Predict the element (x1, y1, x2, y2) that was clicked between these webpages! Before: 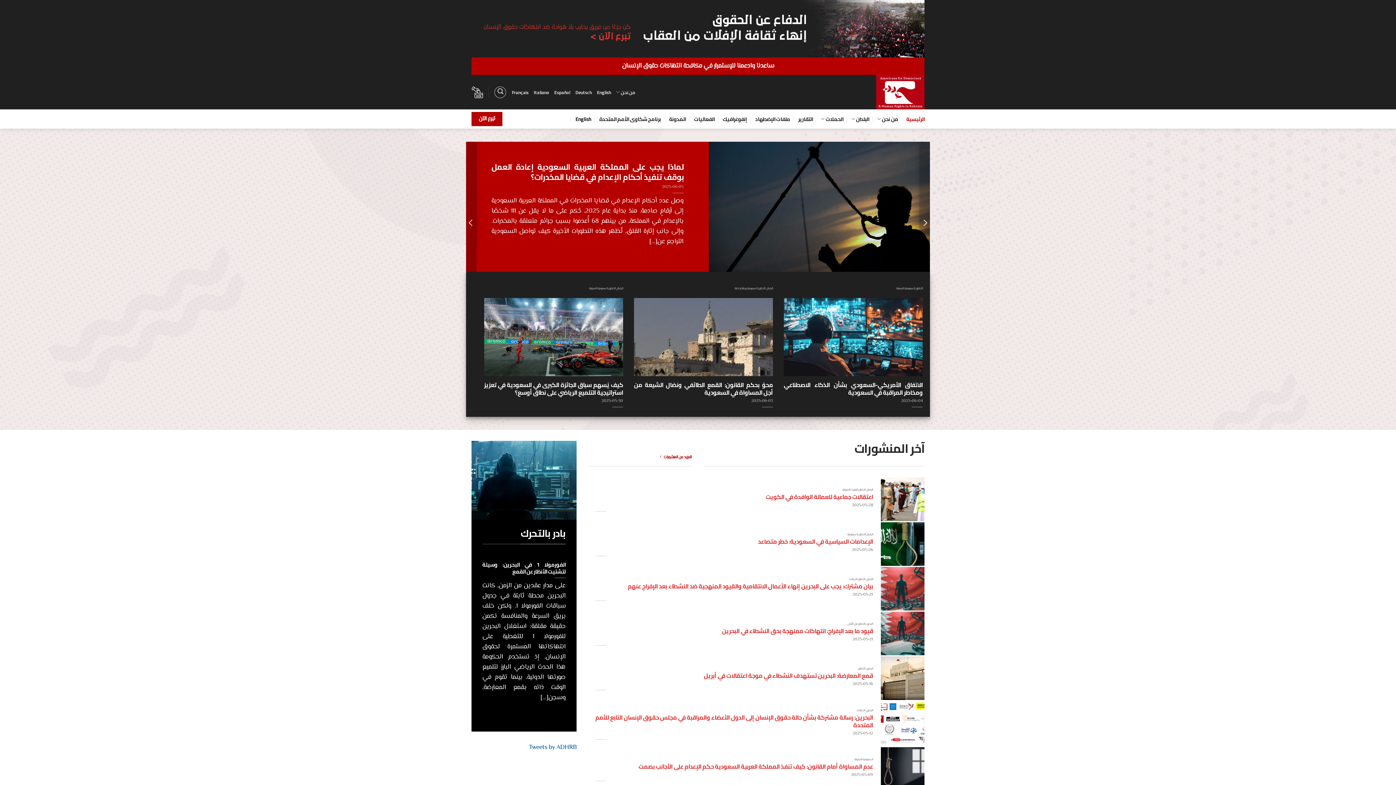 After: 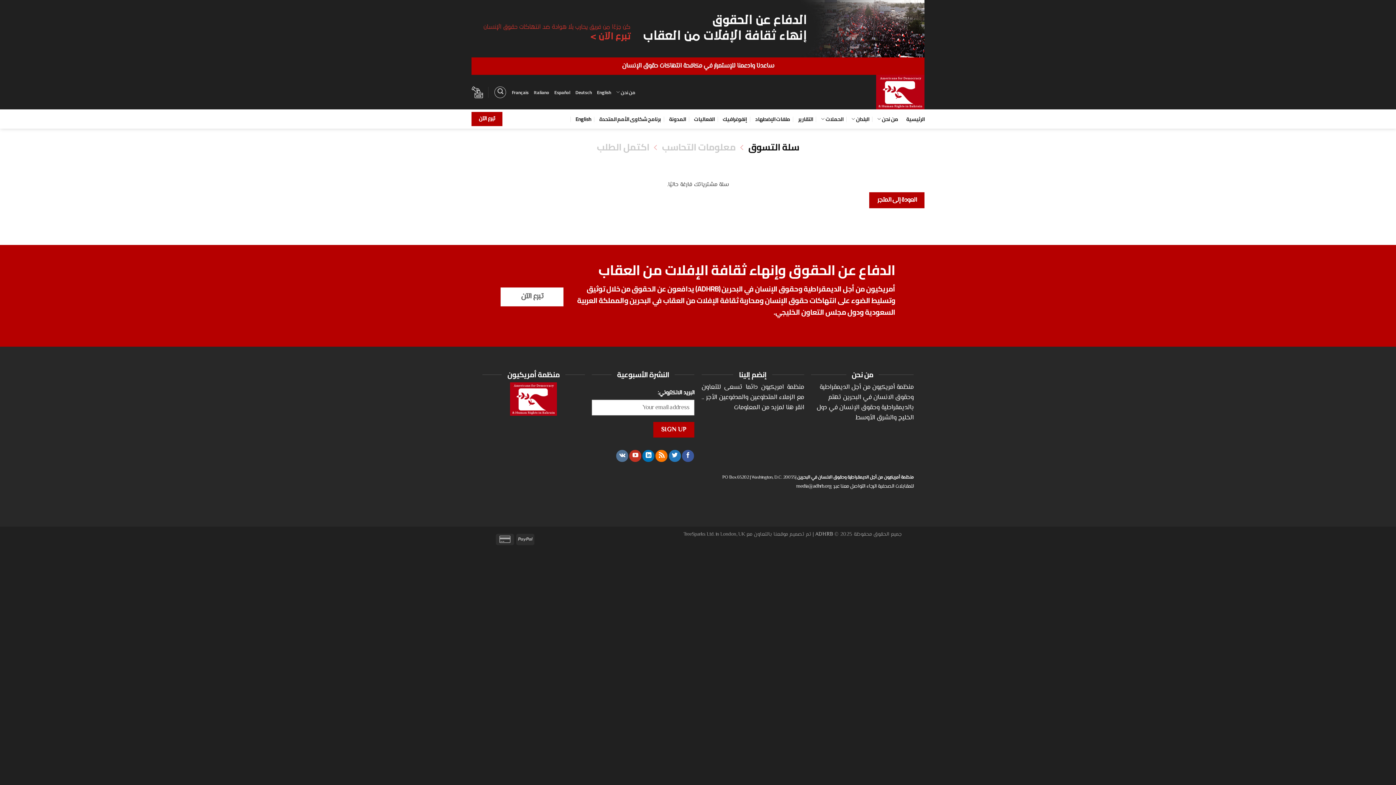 Action: bbox: (471, 82, 483, 101)